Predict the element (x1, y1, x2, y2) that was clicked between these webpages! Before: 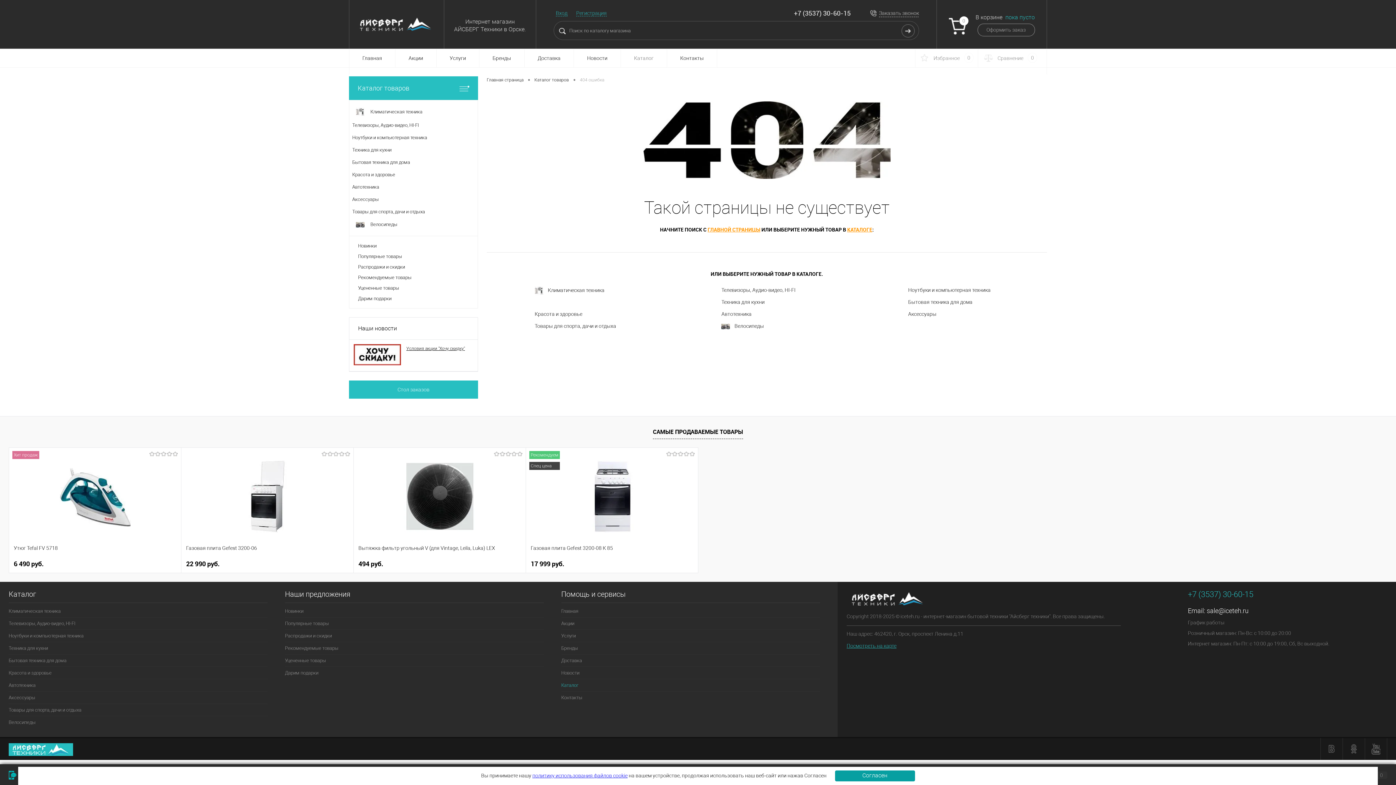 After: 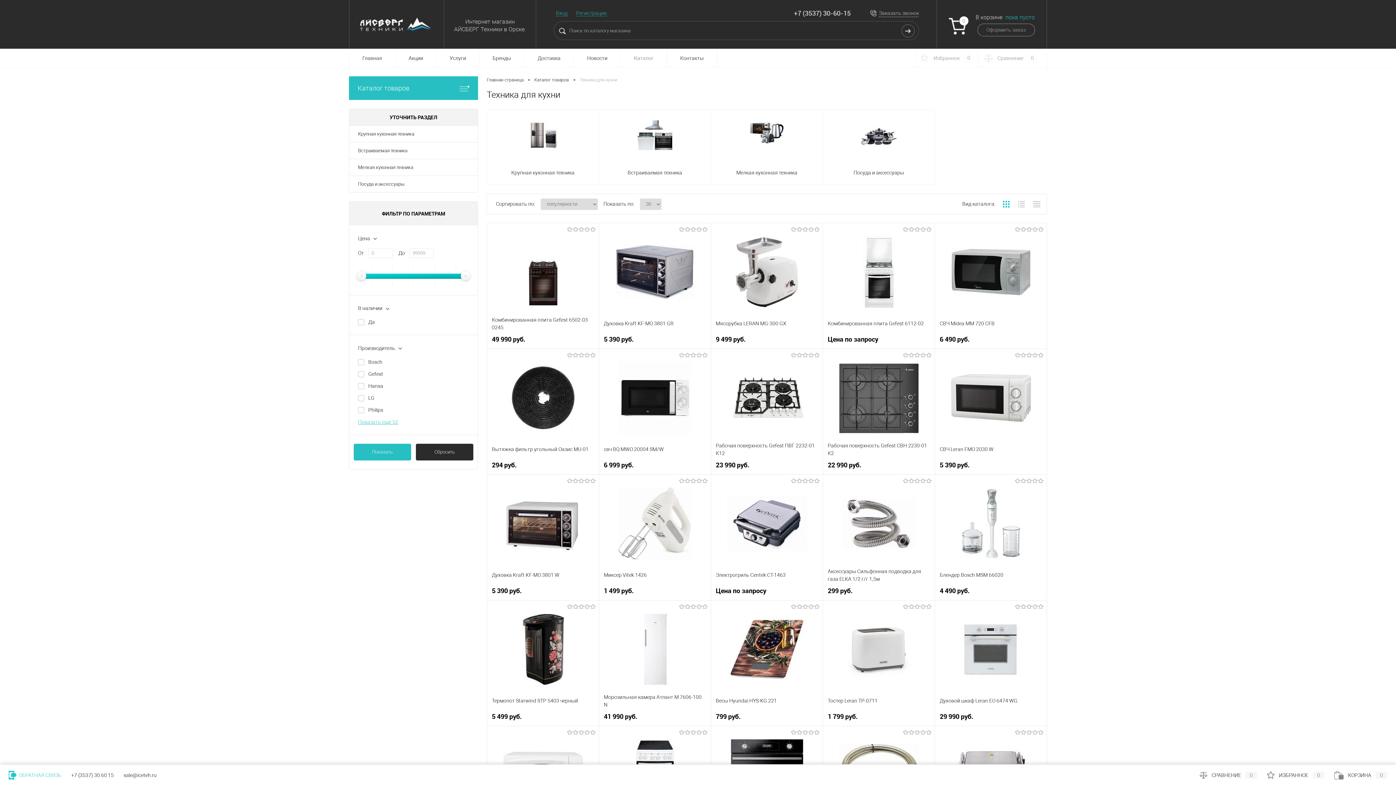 Action: label: Техника для кухни bbox: (349, 144, 477, 156)